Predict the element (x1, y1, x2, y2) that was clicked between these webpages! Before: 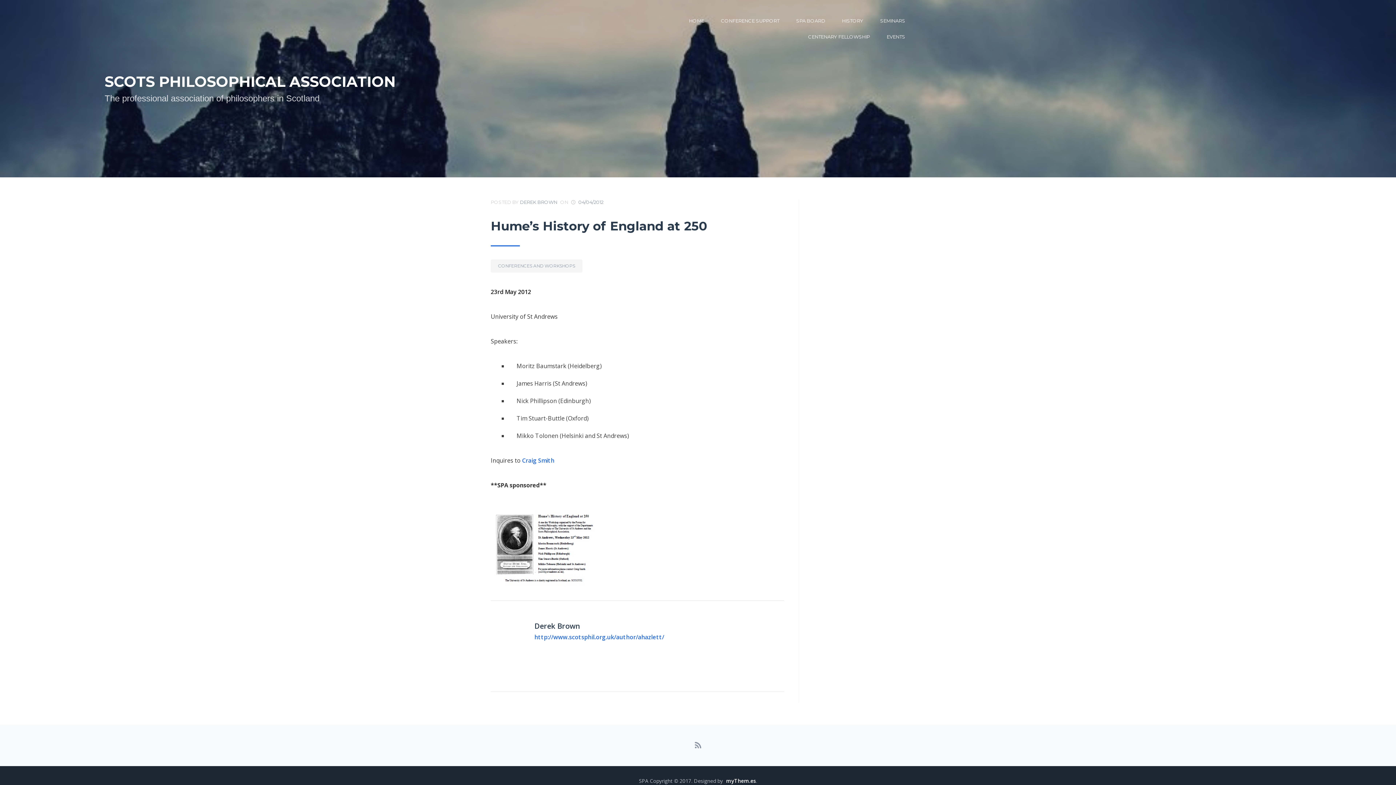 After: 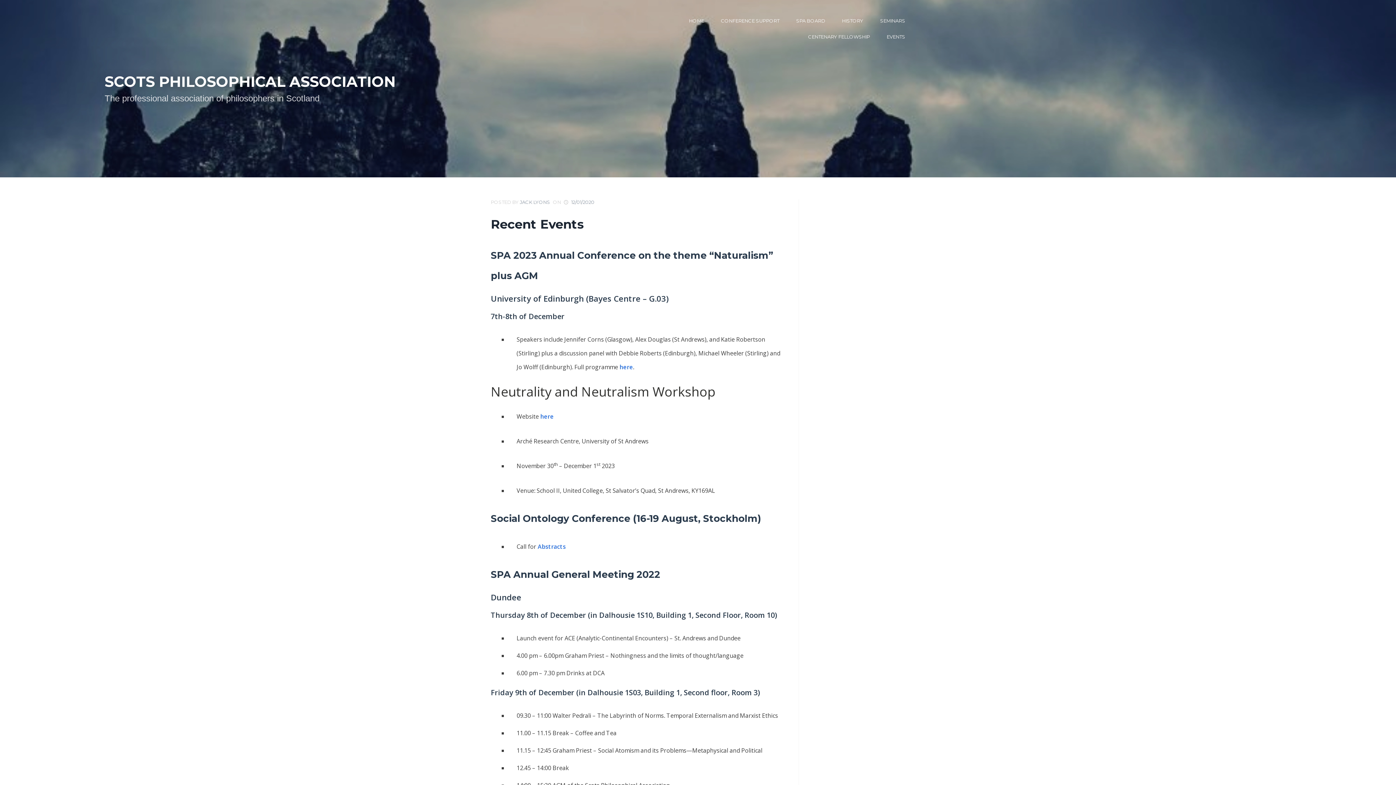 Action: bbox: (490, 259, 582, 272) label: CONFERENCES AND WORKSHOPS